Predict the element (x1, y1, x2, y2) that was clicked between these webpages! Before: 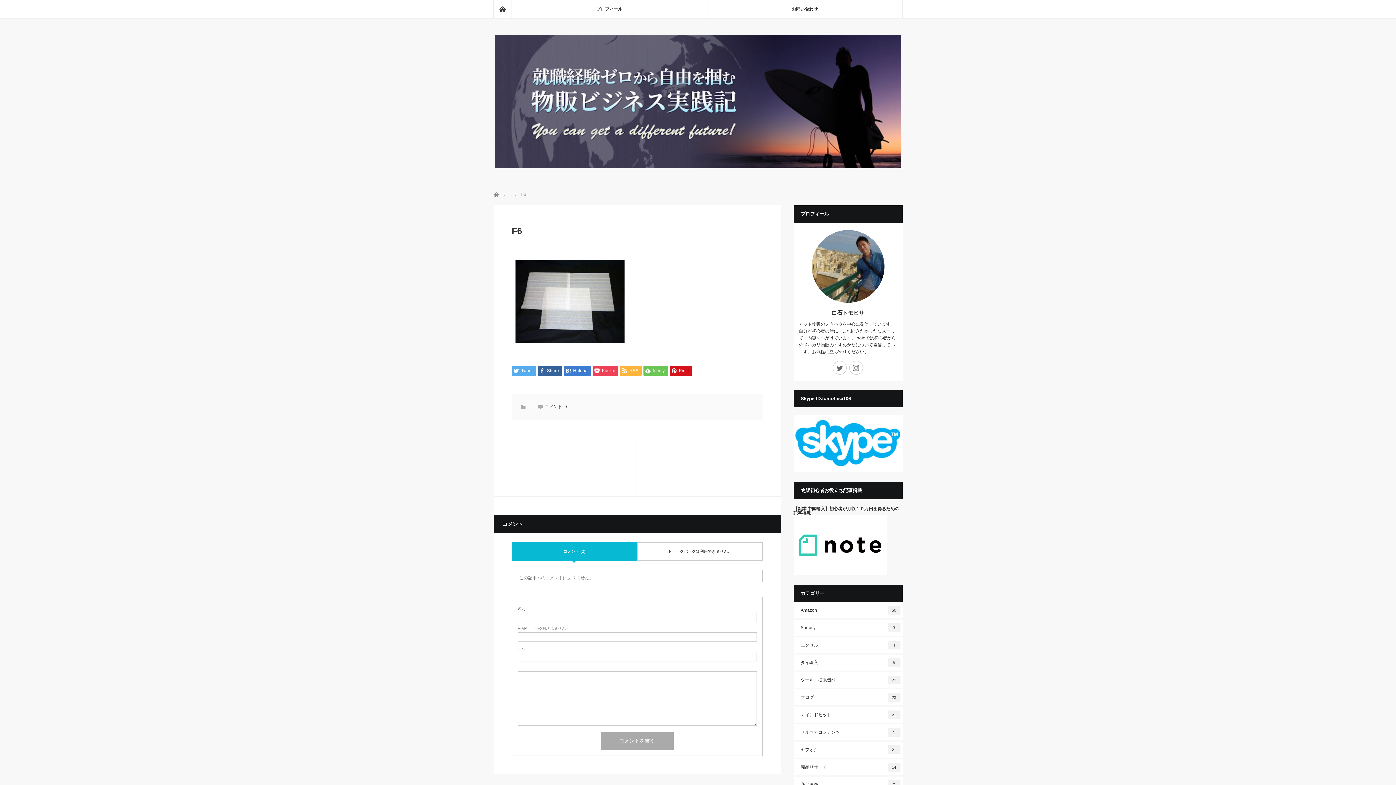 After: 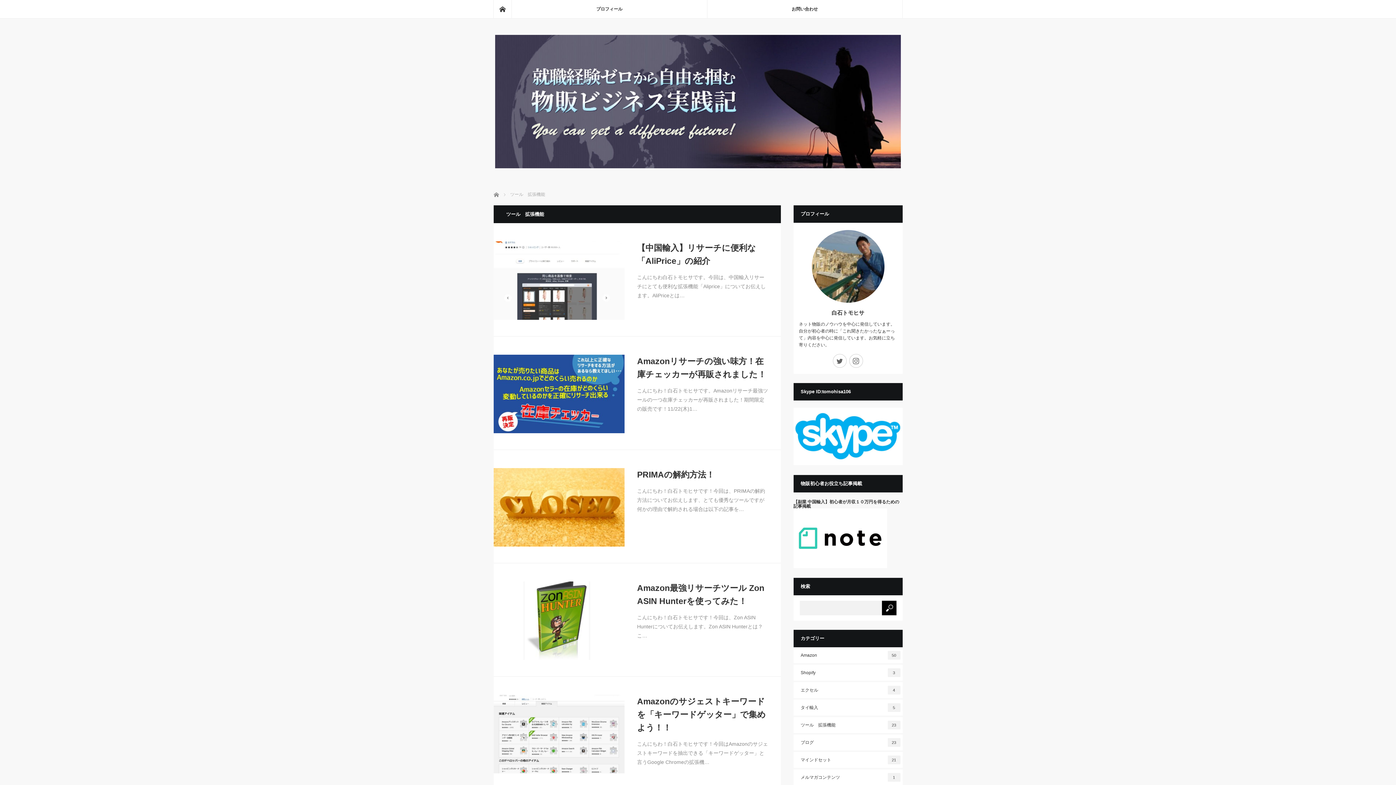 Action: label: ツール　拡張機能
23 bbox: (793, 672, 902, 688)